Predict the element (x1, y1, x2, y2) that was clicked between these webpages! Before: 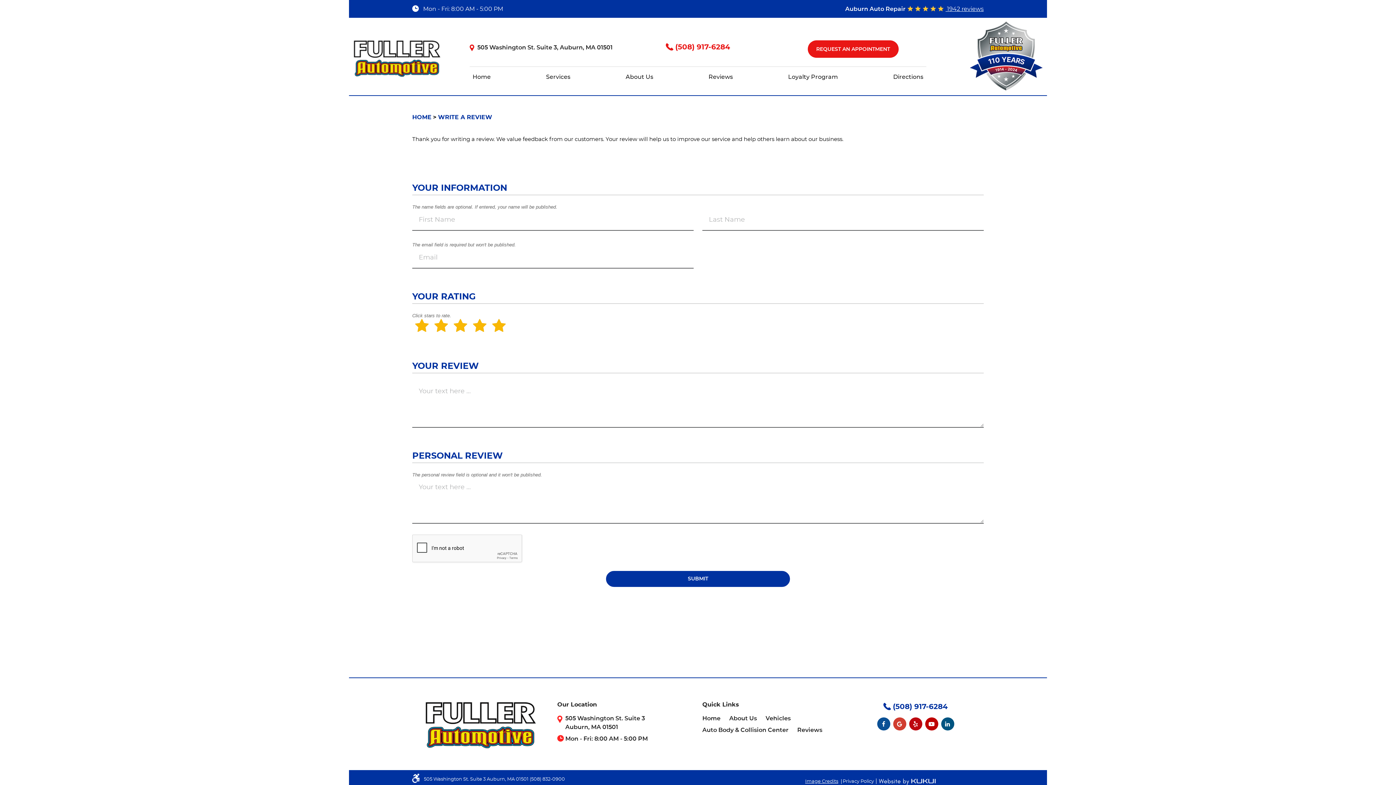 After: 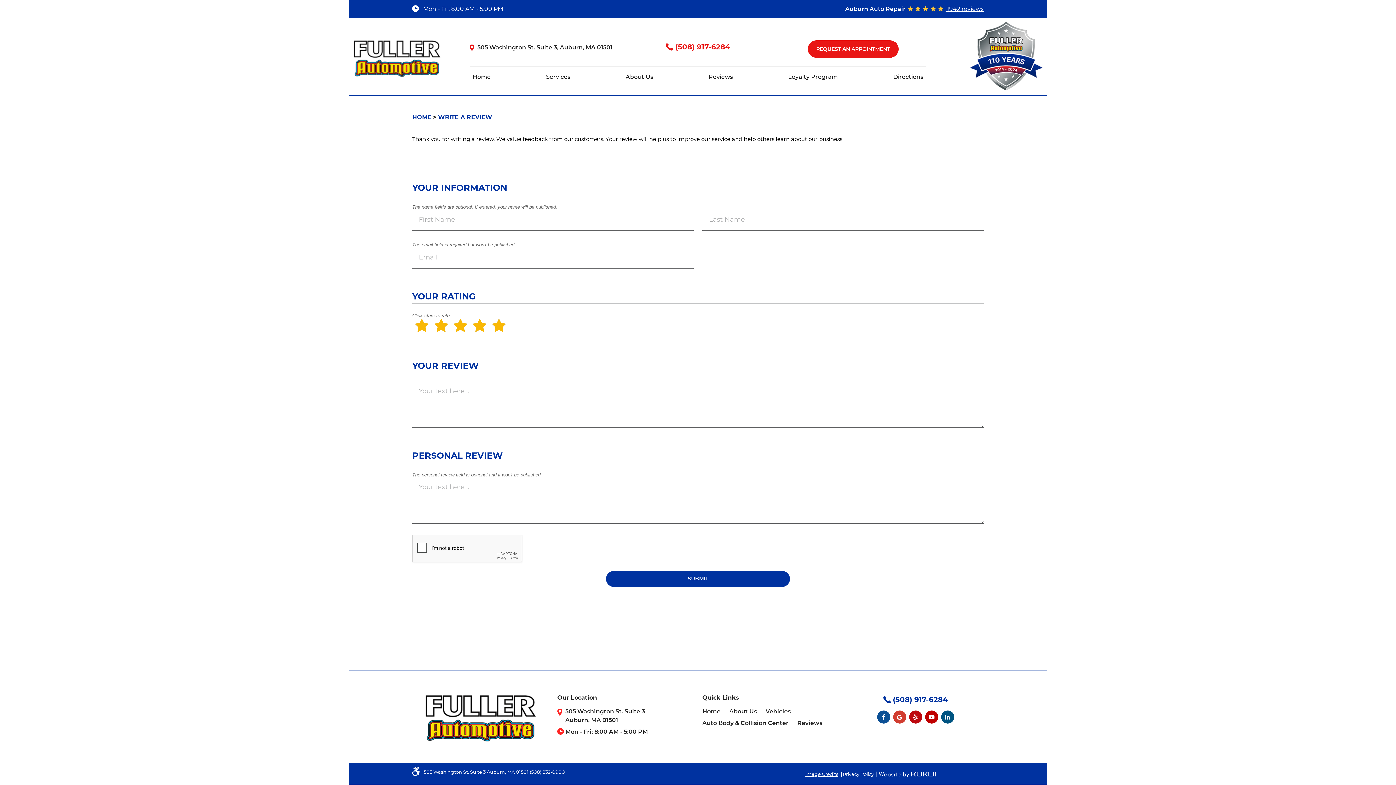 Action: bbox: (438, 114, 492, 120) label: WRITE A REVIEW